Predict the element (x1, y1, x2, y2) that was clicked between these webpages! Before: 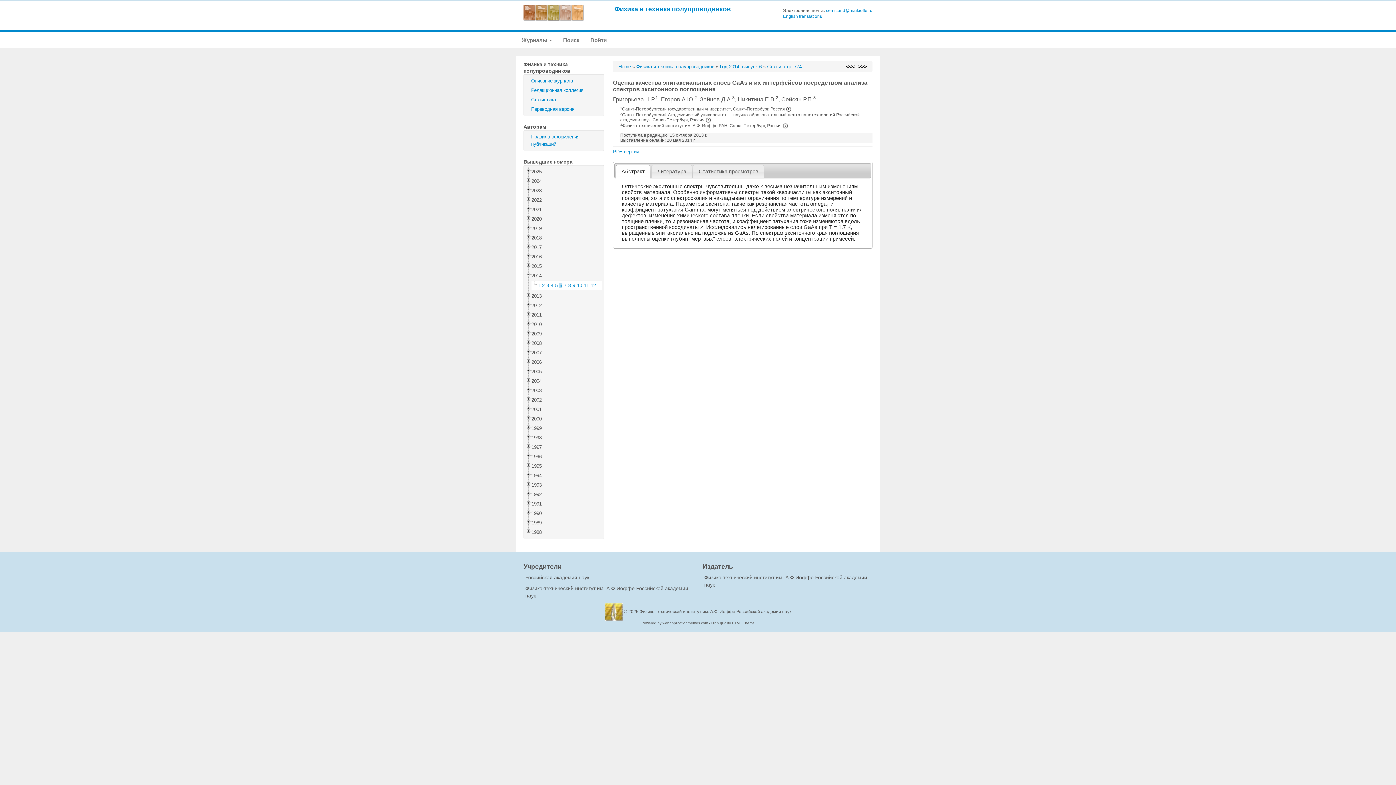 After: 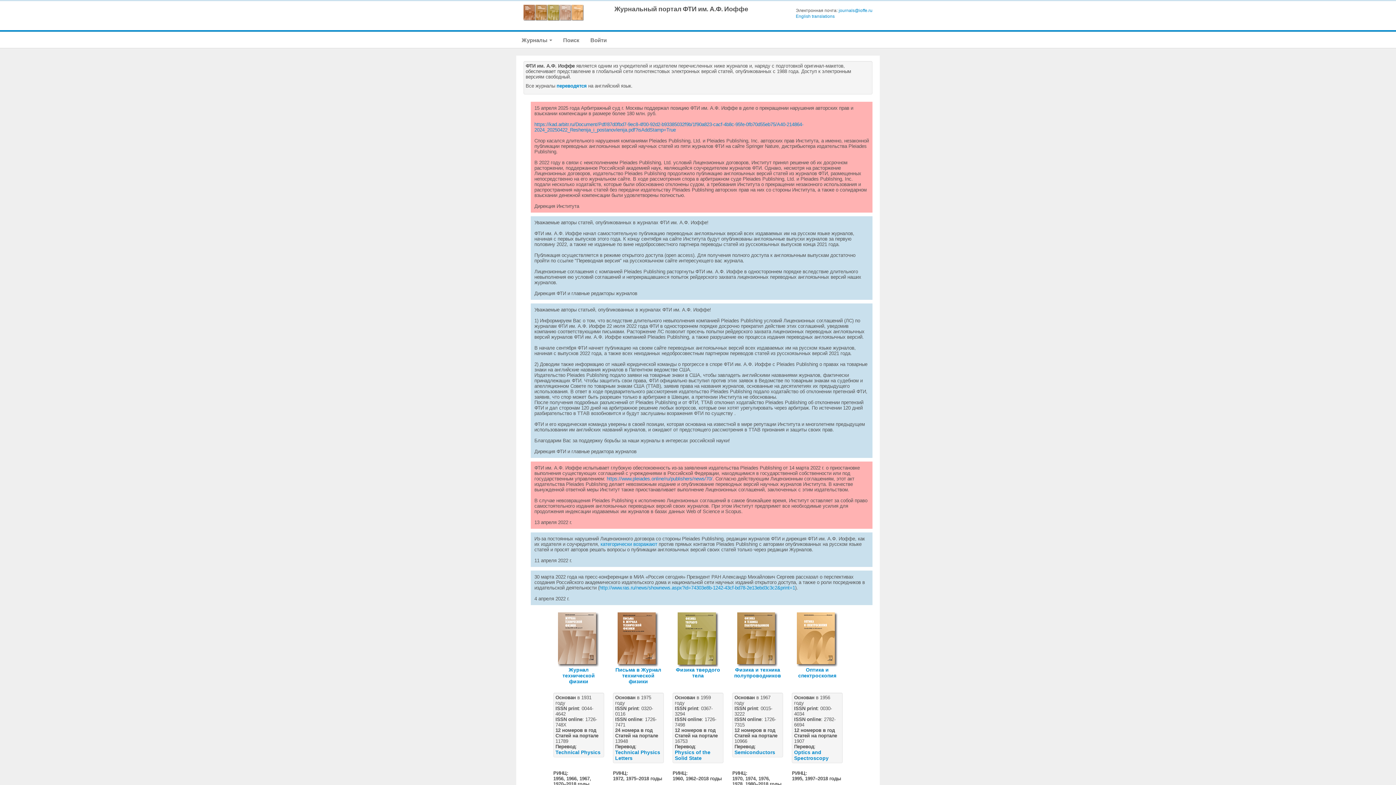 Action: bbox: (523, 4, 585, 26)